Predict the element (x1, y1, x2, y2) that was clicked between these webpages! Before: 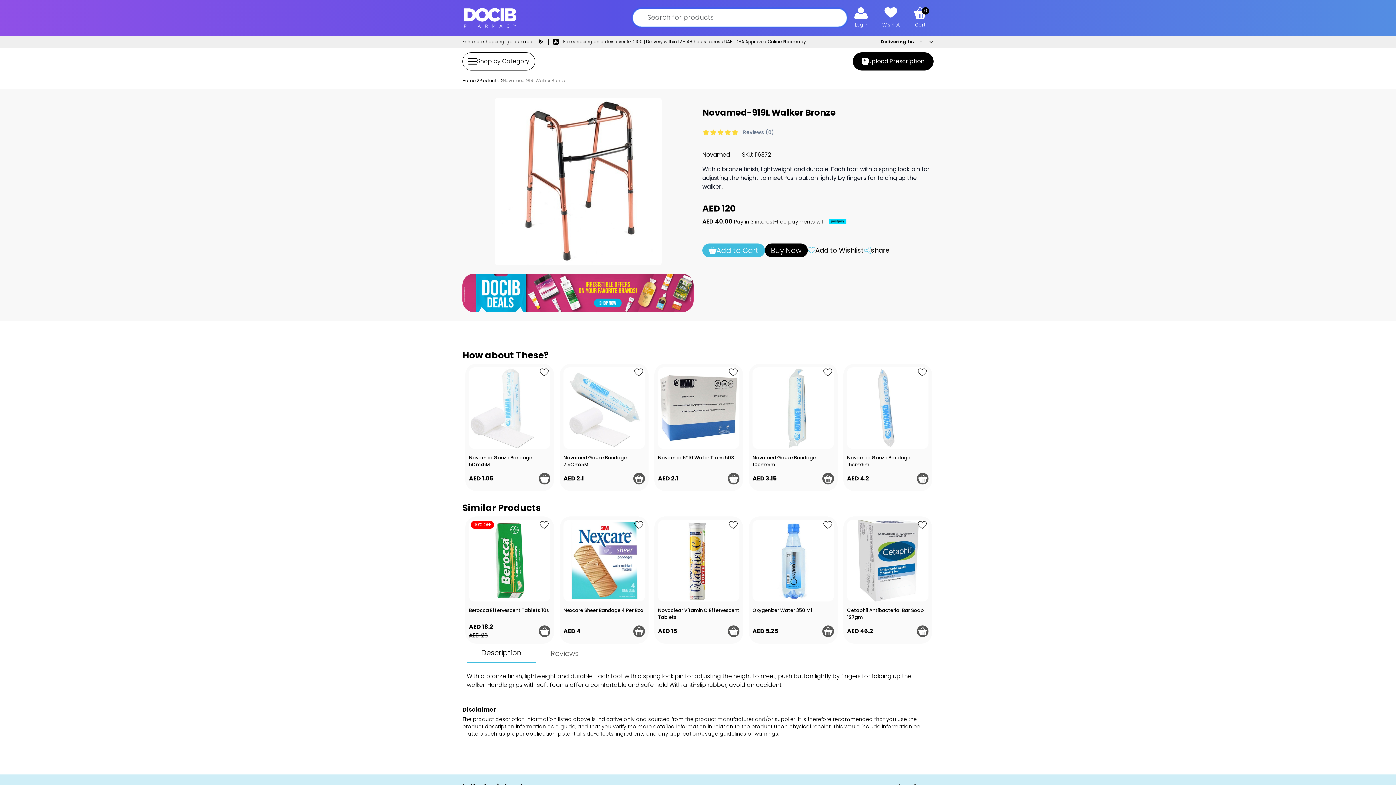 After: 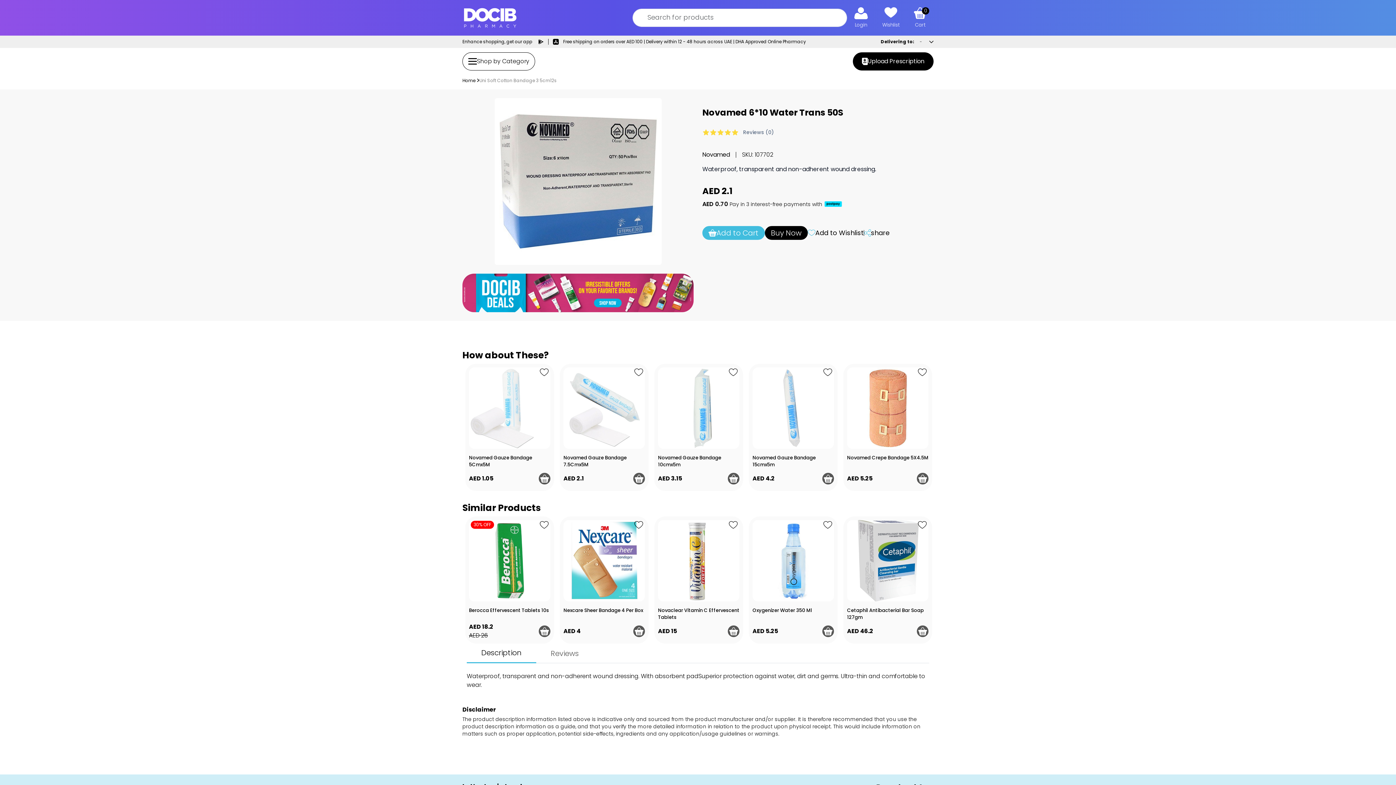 Action: bbox: (651, 325, 746, 452) label: Novamed 6*10 Water Trans 50S
AED 2.1
Add to cart